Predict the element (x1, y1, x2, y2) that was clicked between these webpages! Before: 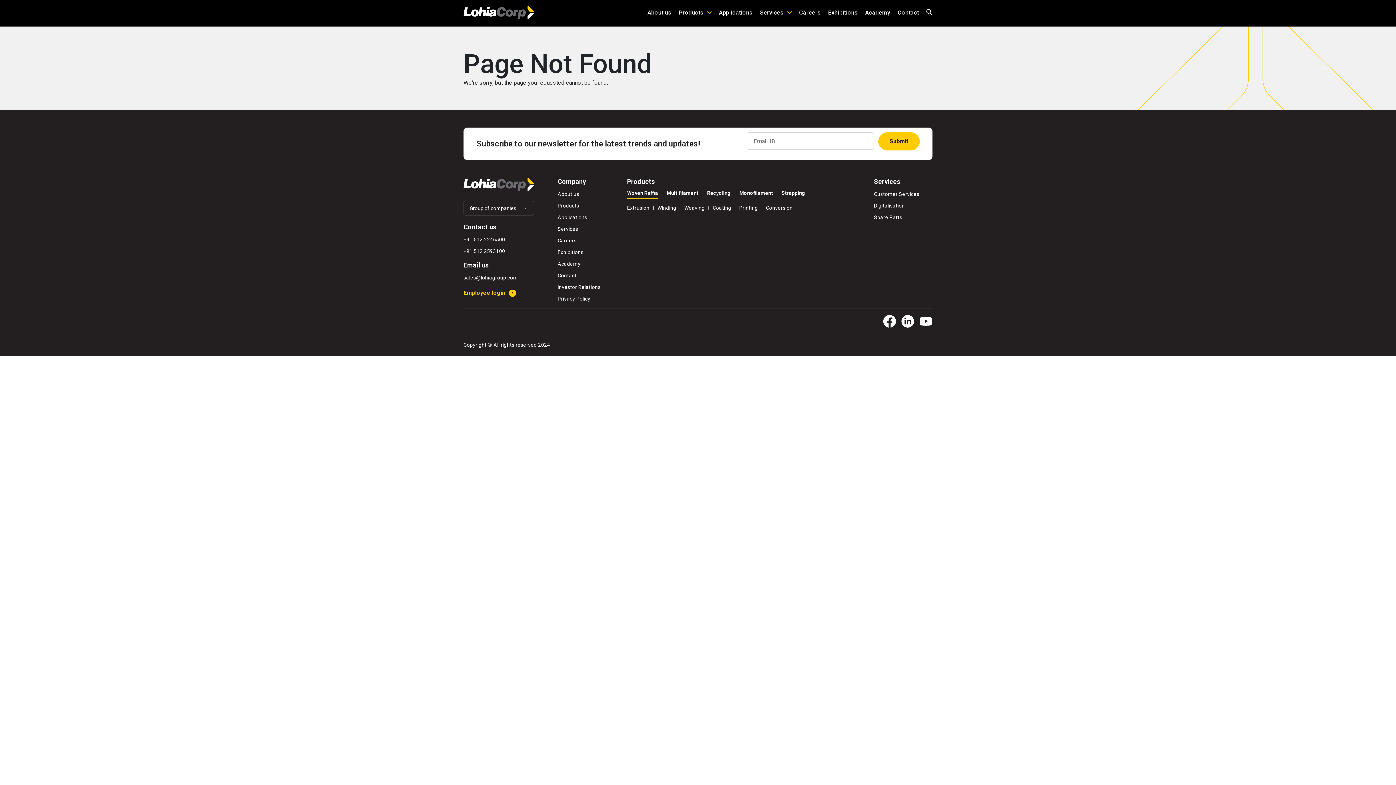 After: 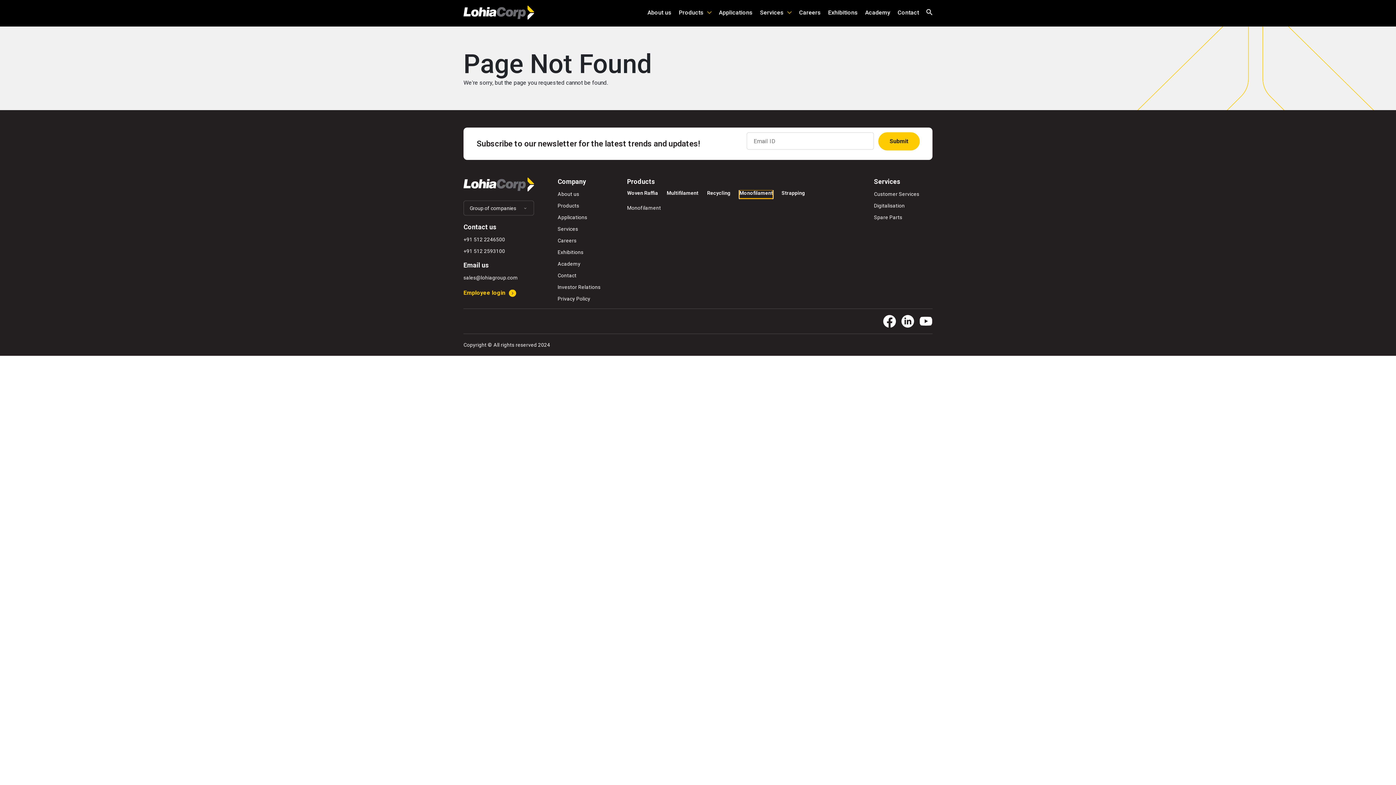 Action: label: Monofilament bbox: (739, 190, 773, 198)